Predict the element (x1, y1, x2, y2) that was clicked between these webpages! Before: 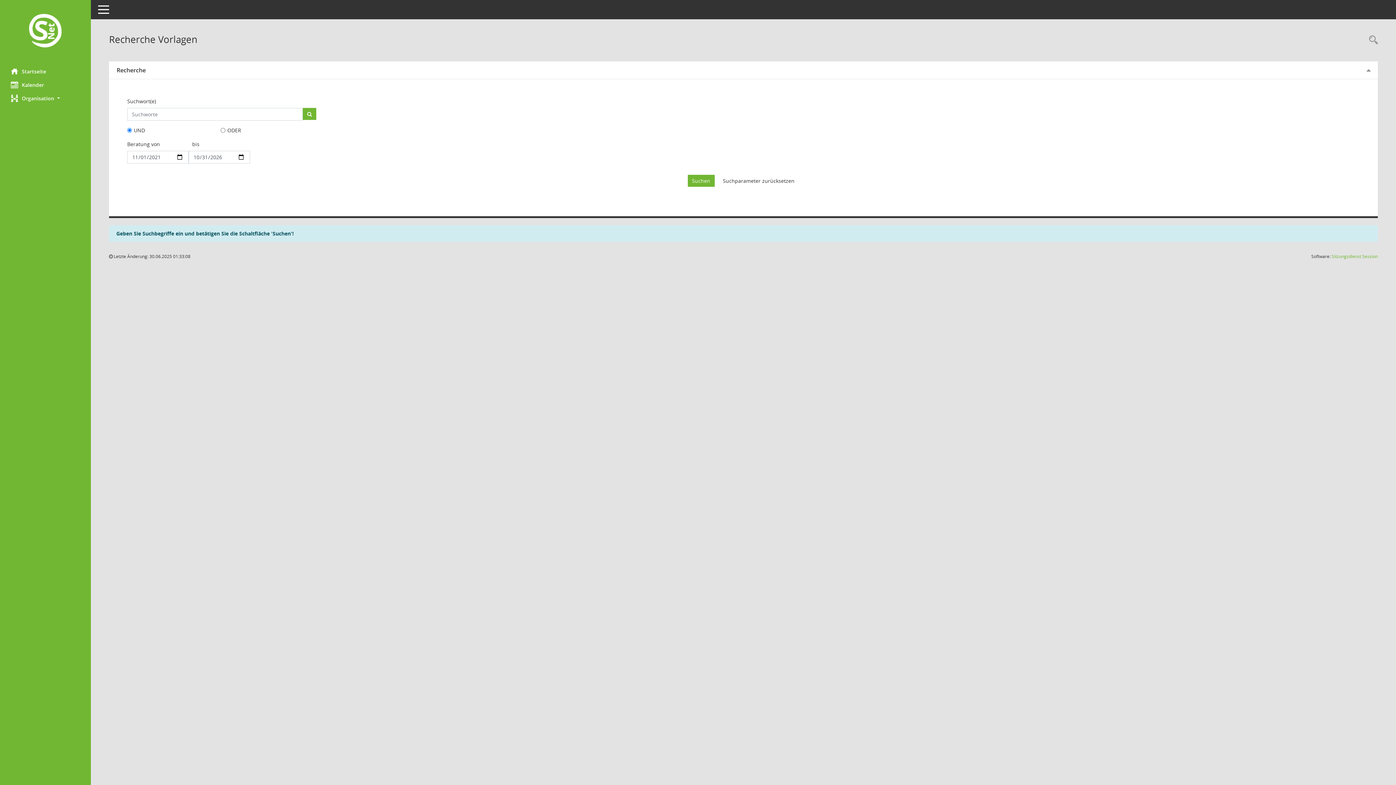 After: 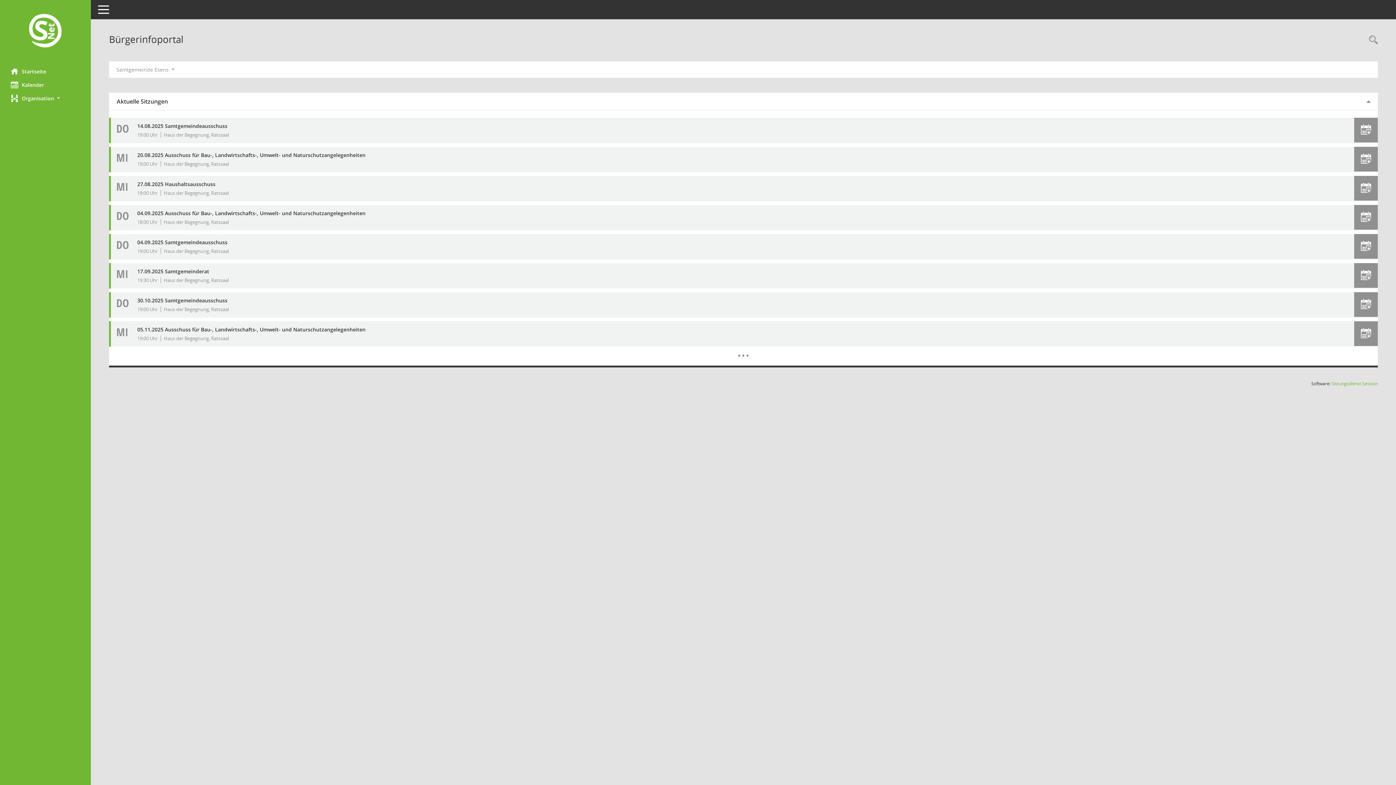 Action: label: Hier gelangen Sie zur Startseite dieser Webanwendung. bbox: (0, 12, 90, 50)